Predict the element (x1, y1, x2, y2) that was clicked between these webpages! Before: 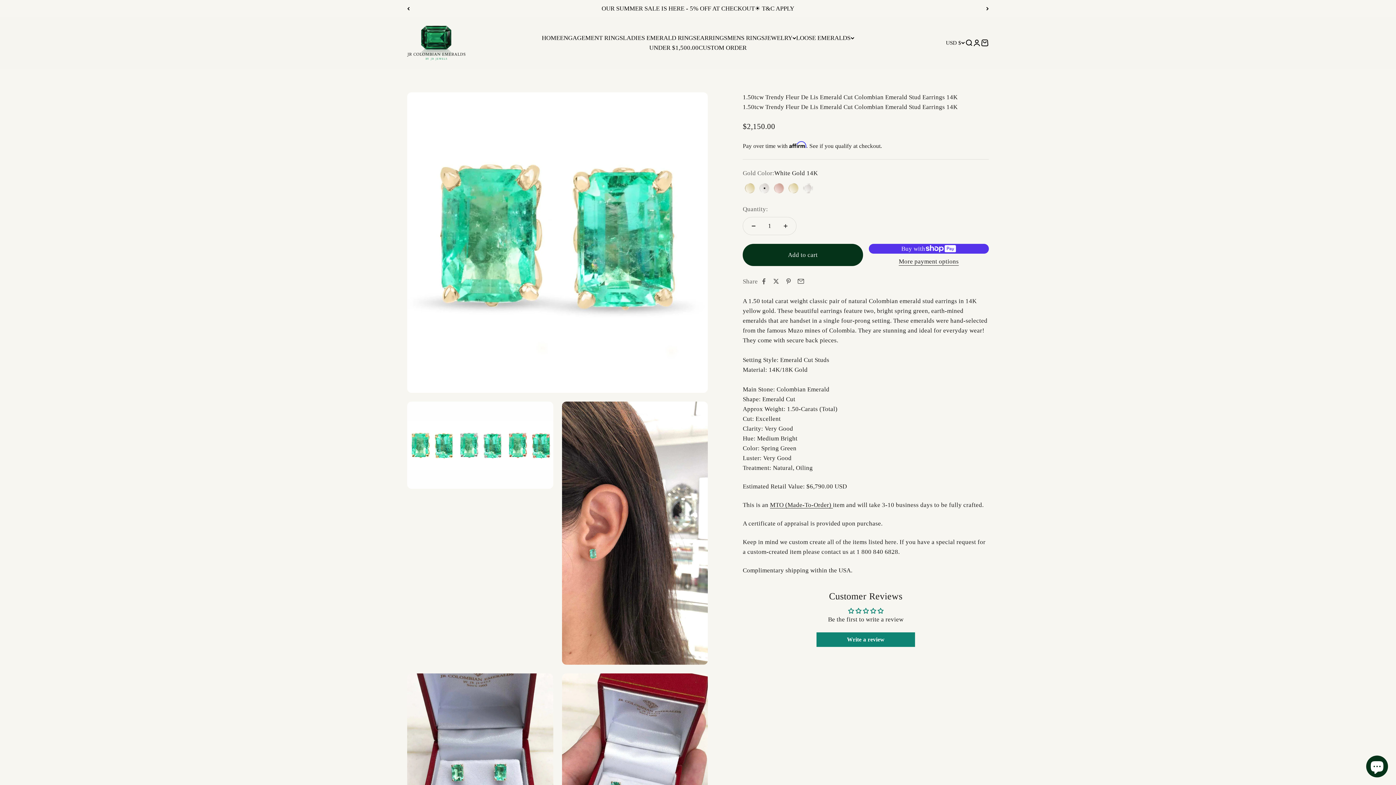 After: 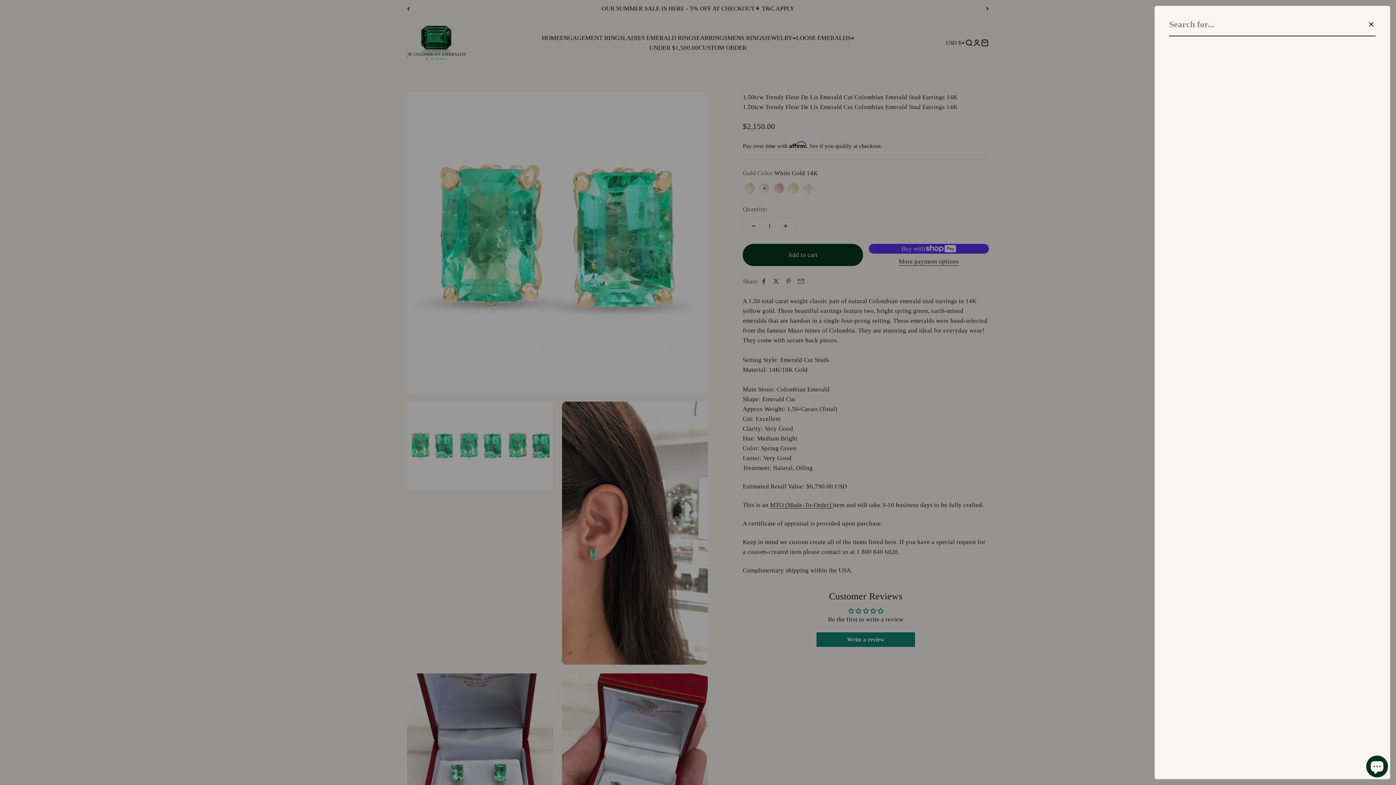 Action: label: Open search bbox: (965, 39, 973, 47)